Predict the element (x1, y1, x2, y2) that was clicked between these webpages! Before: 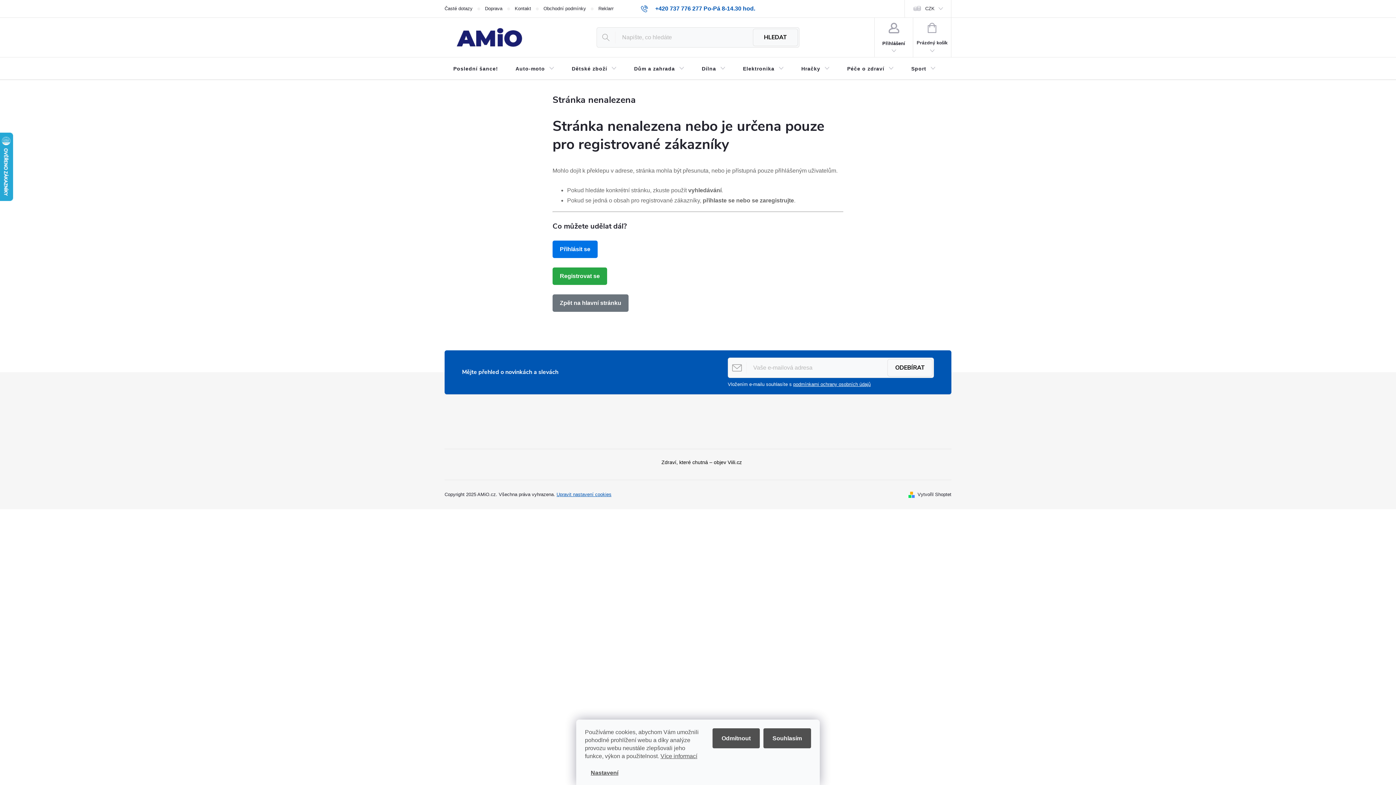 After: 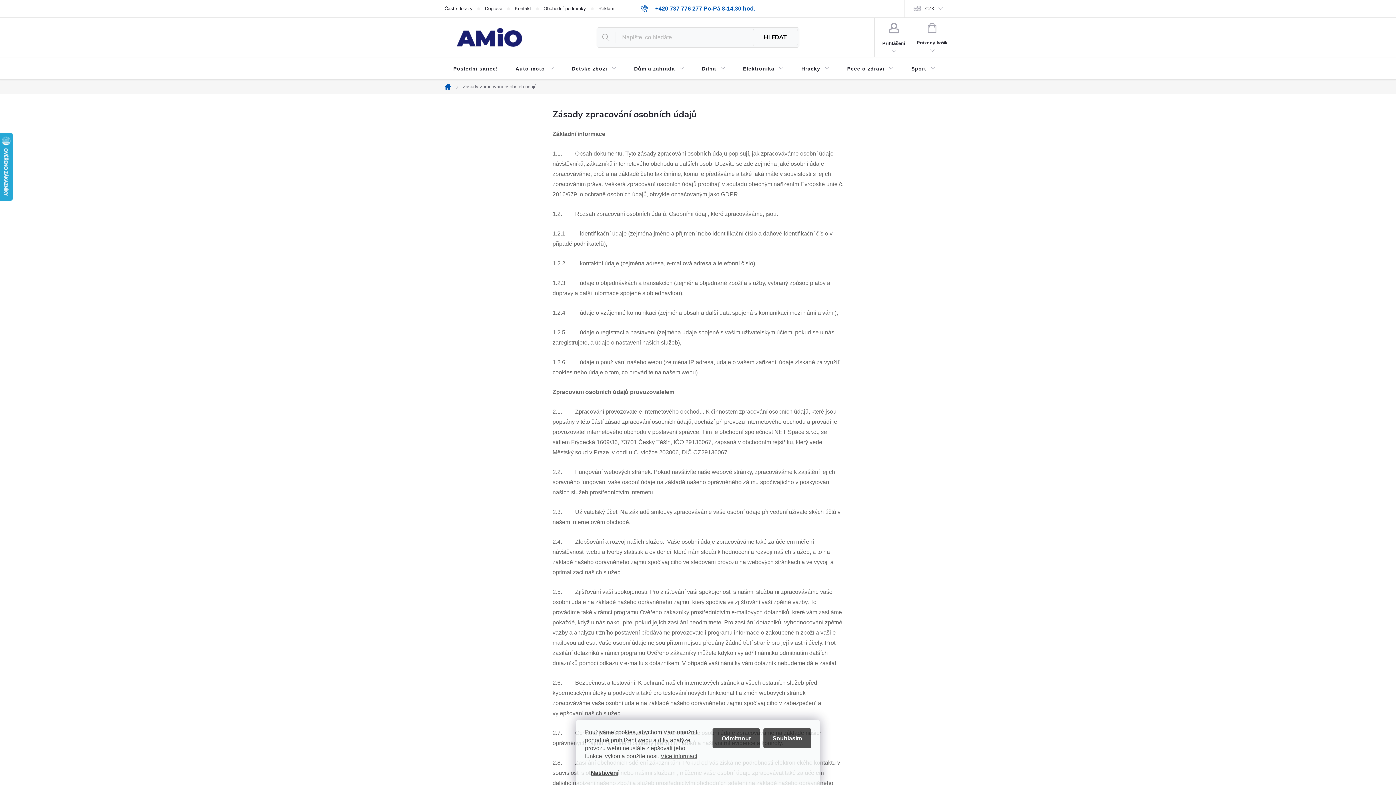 Action: bbox: (793, 381, 870, 387) label: podmínkami ochrany osobních údajů